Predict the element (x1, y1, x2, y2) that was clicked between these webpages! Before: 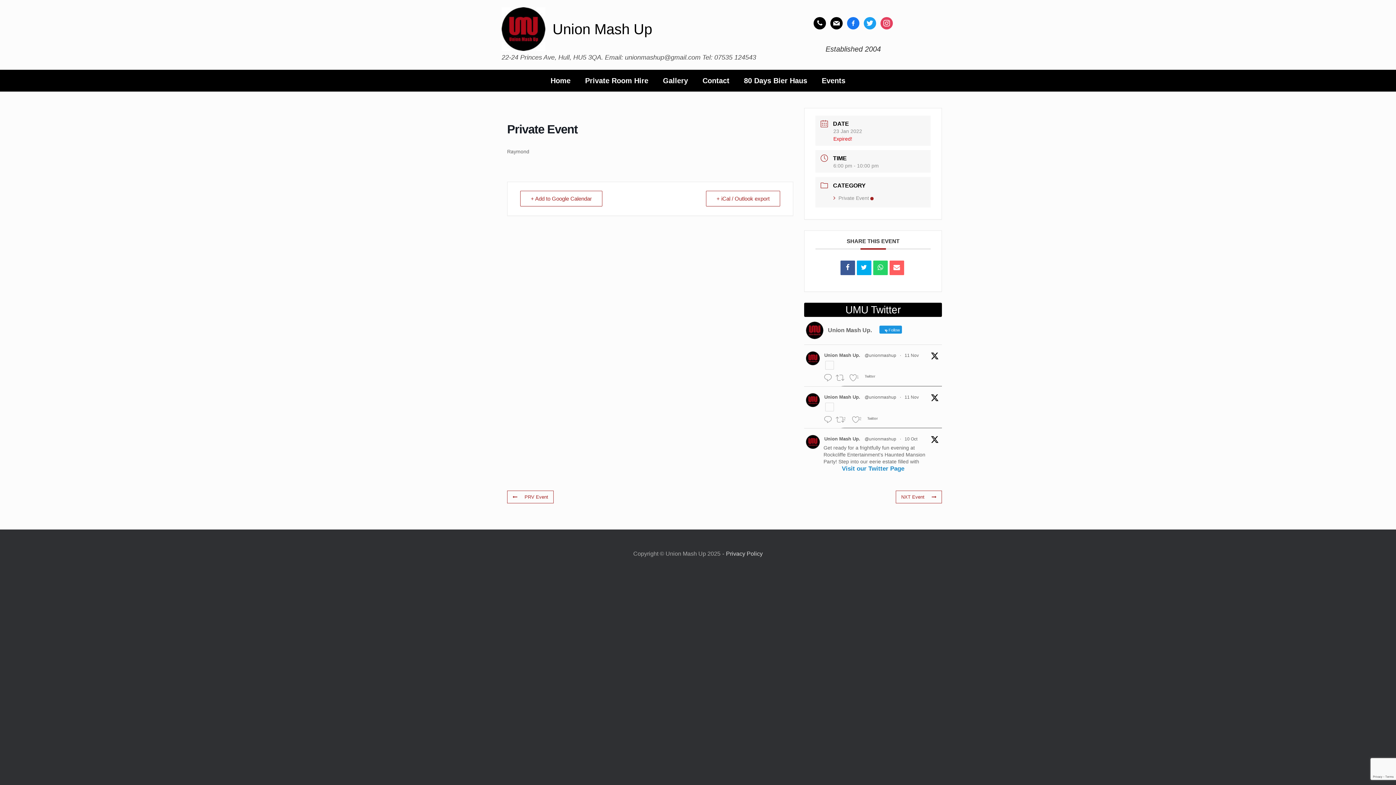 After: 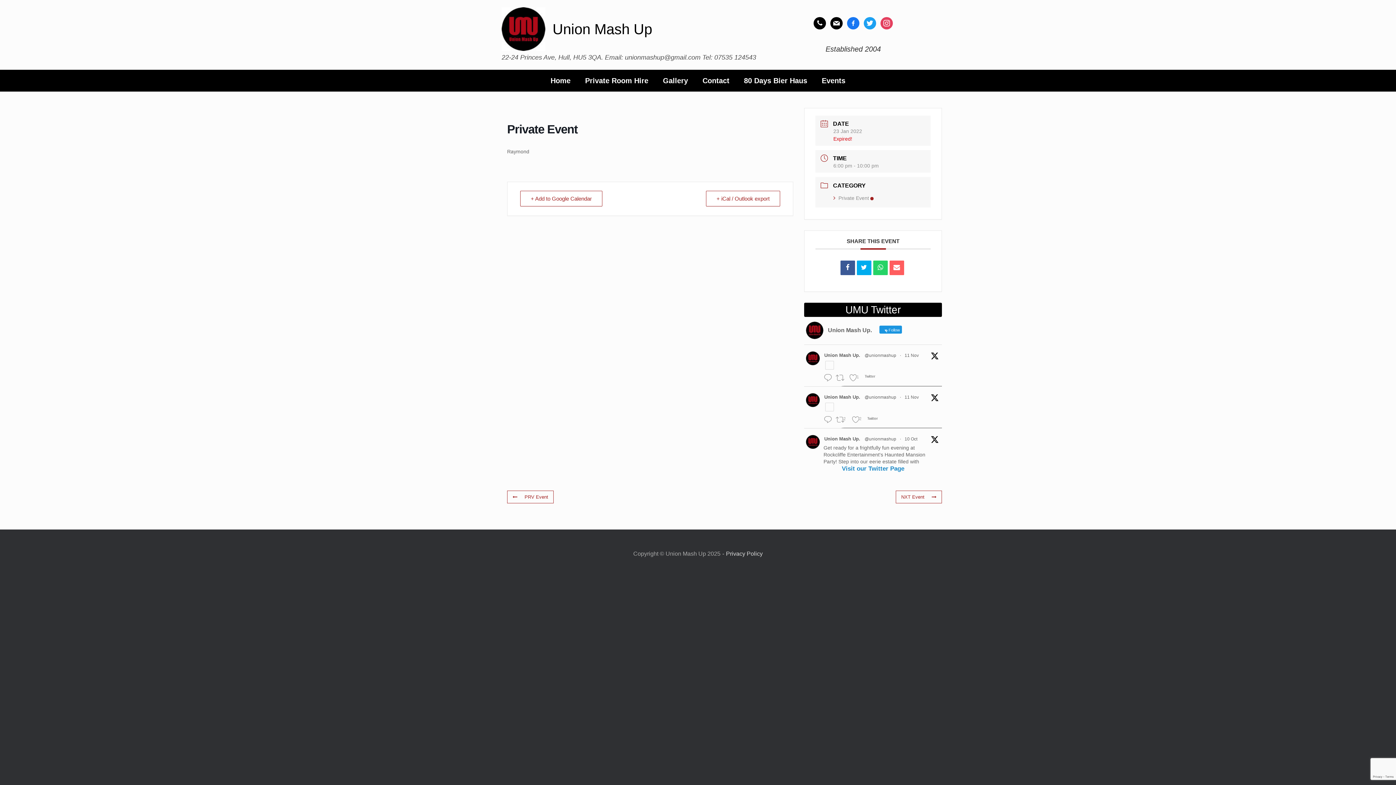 Action: bbox: (864, 394, 896, 400) label: @unionmashup